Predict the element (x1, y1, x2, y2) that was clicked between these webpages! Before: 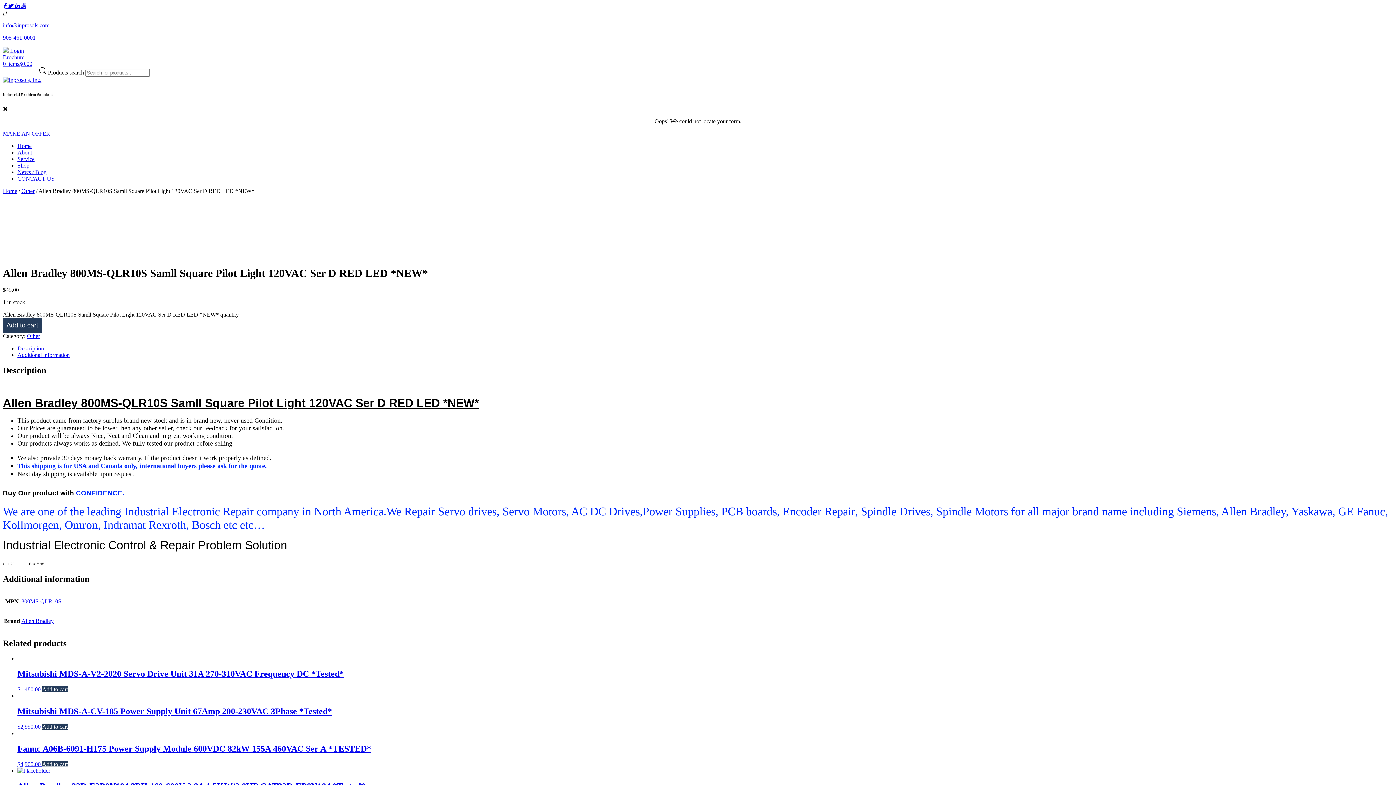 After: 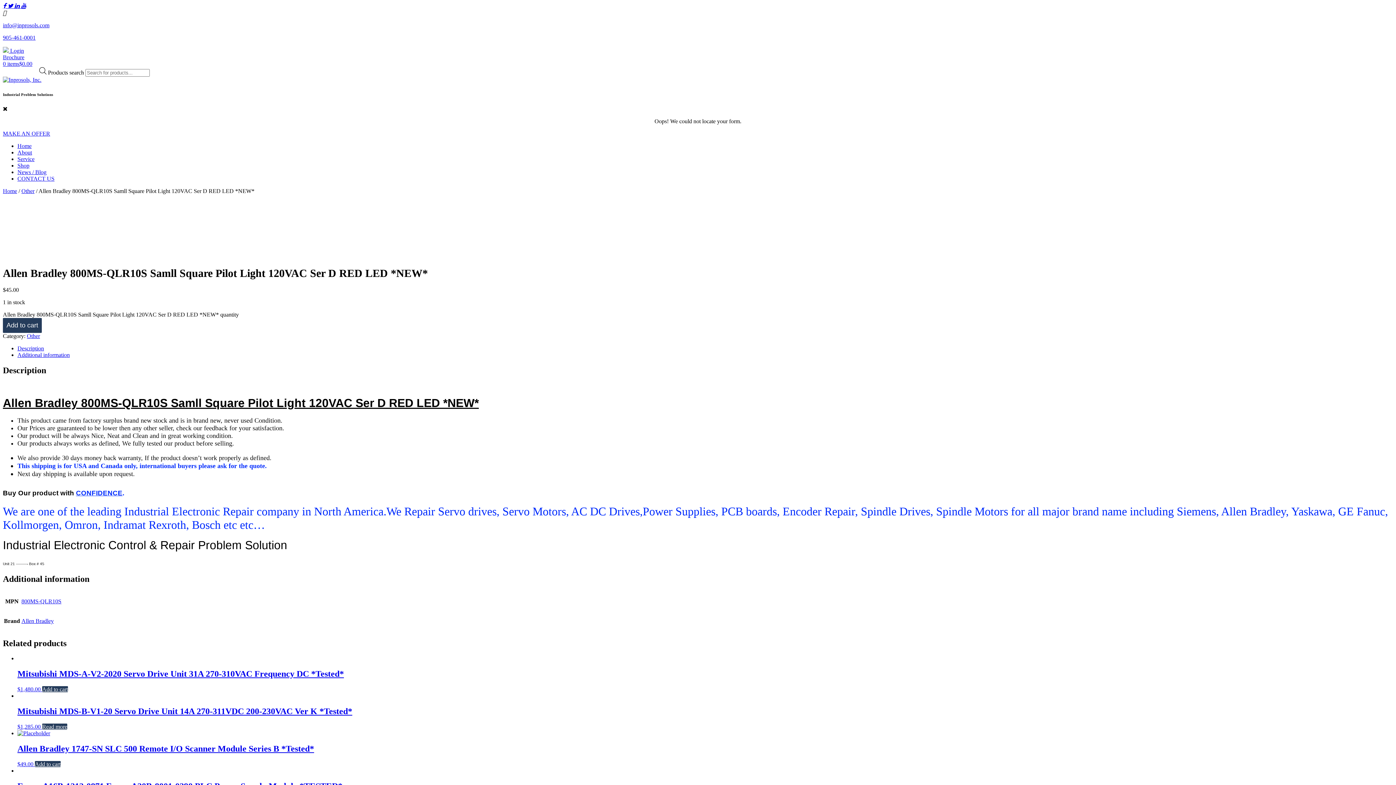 Action: bbox: (2, 318, 41, 333) label: Add to cart